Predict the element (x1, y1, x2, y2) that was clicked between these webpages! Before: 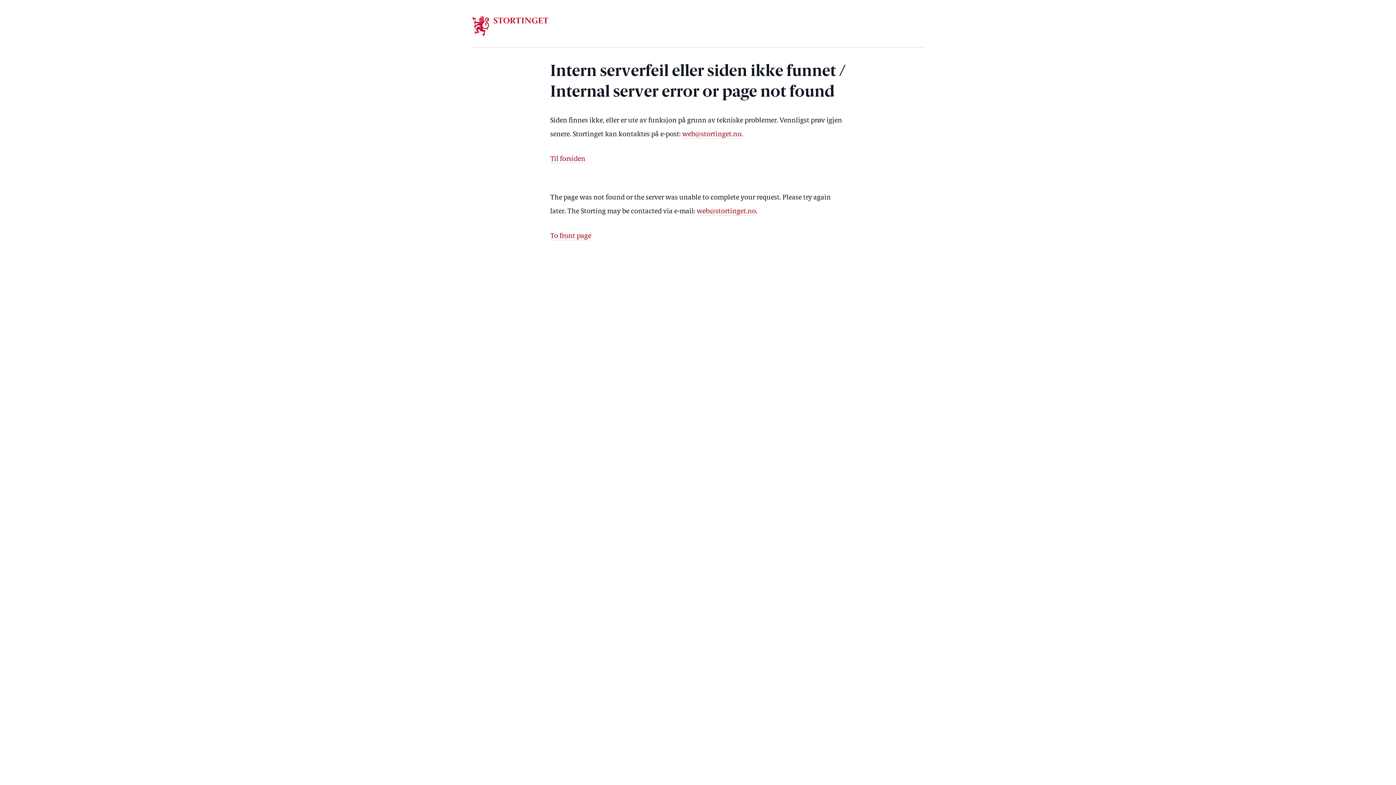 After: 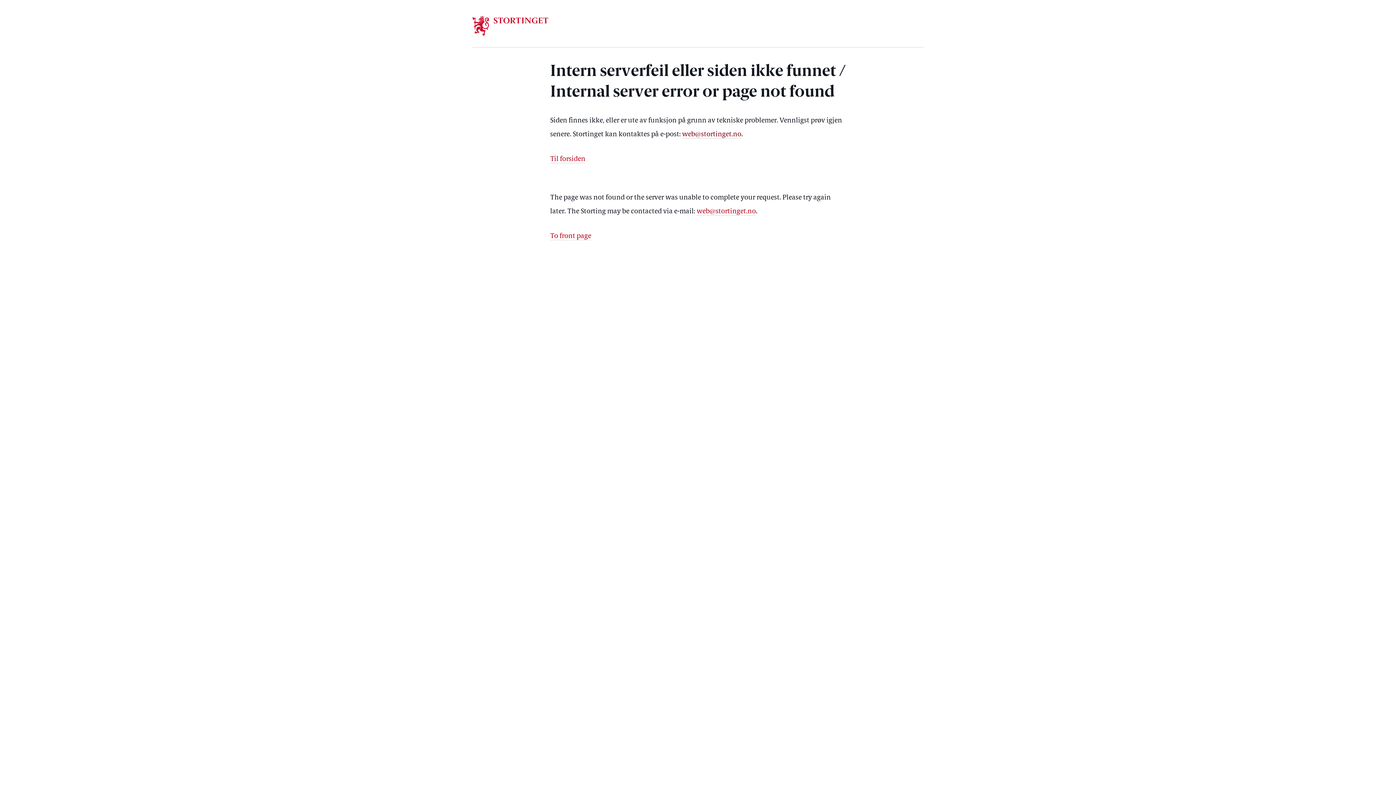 Action: bbox: (682, 131, 741, 138) label: web@stortinget.no